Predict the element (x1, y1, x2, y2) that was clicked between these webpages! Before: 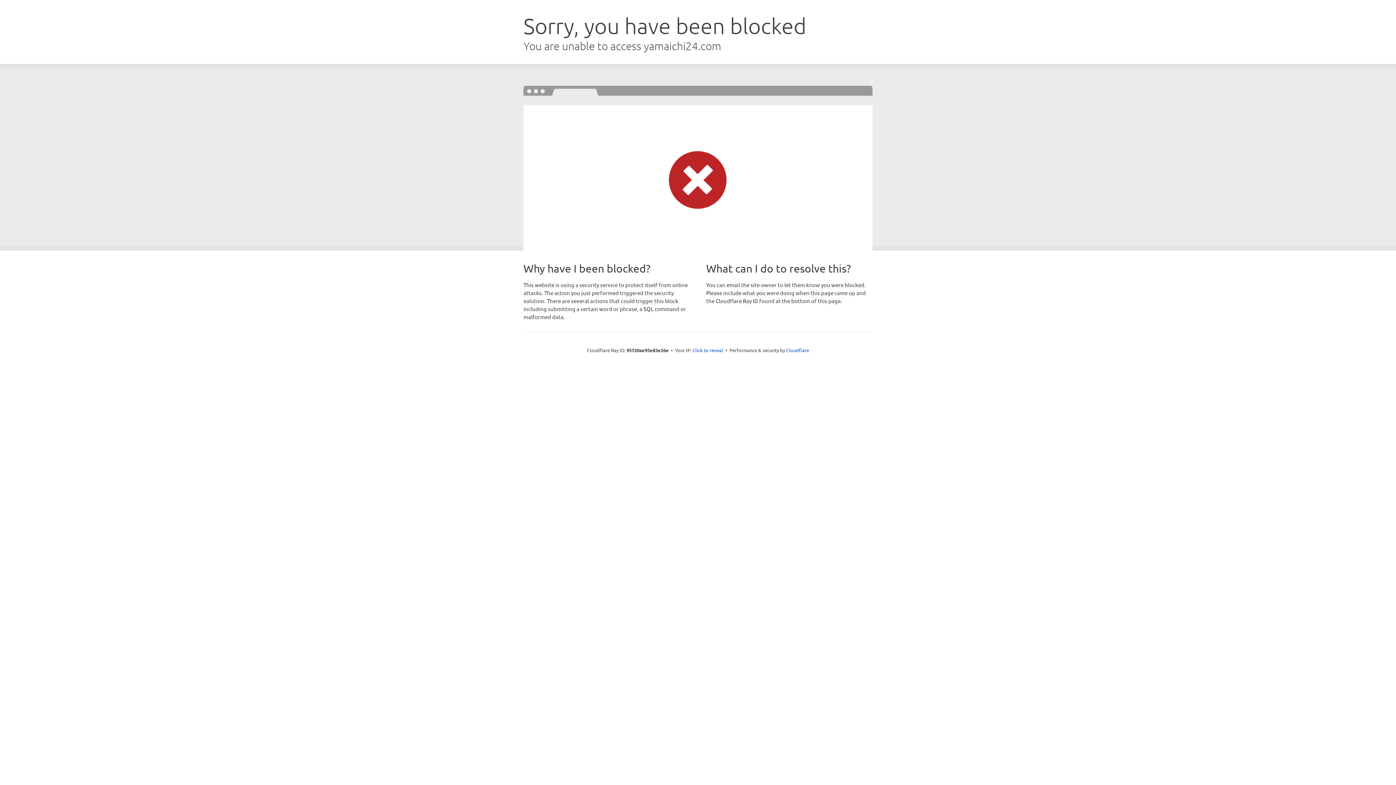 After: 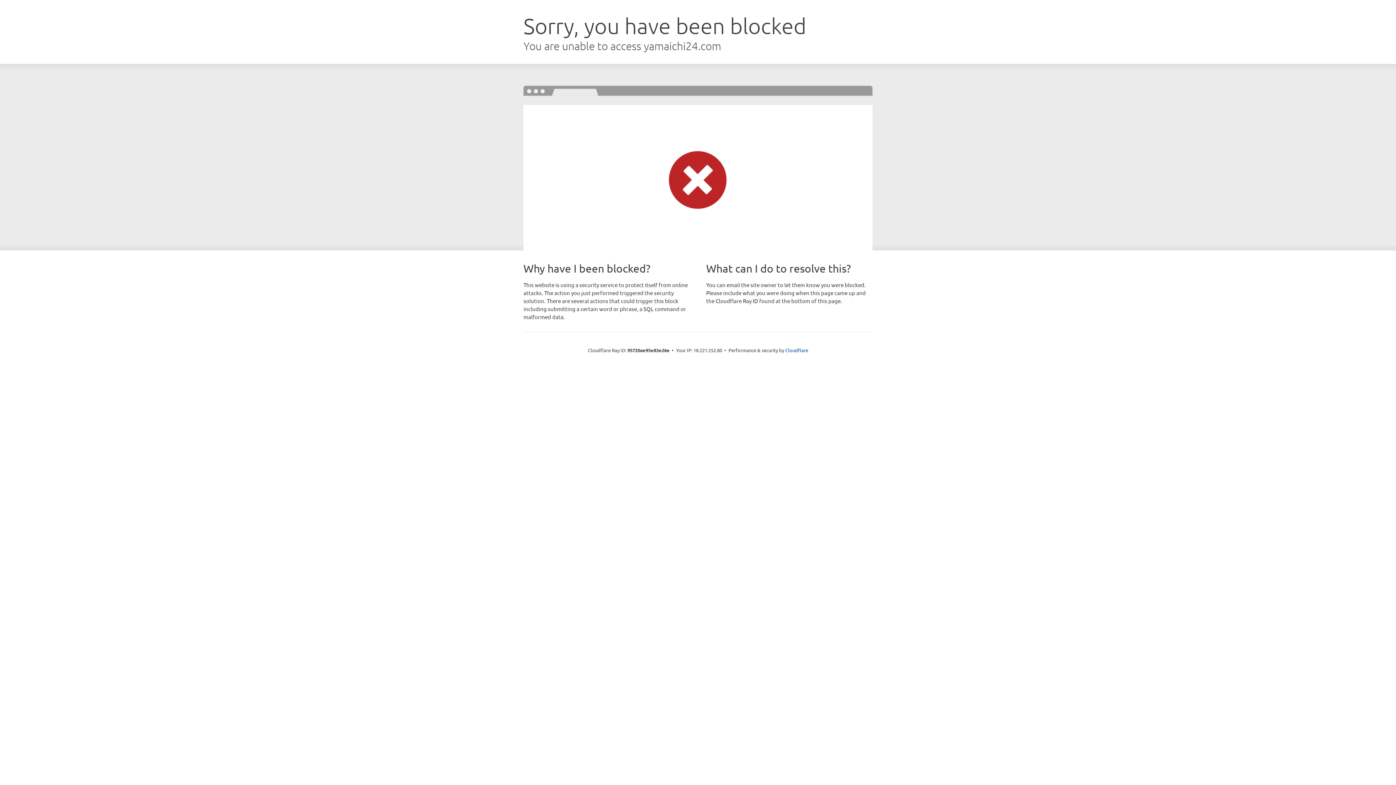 Action: bbox: (692, 346, 723, 353) label: Click to reveal